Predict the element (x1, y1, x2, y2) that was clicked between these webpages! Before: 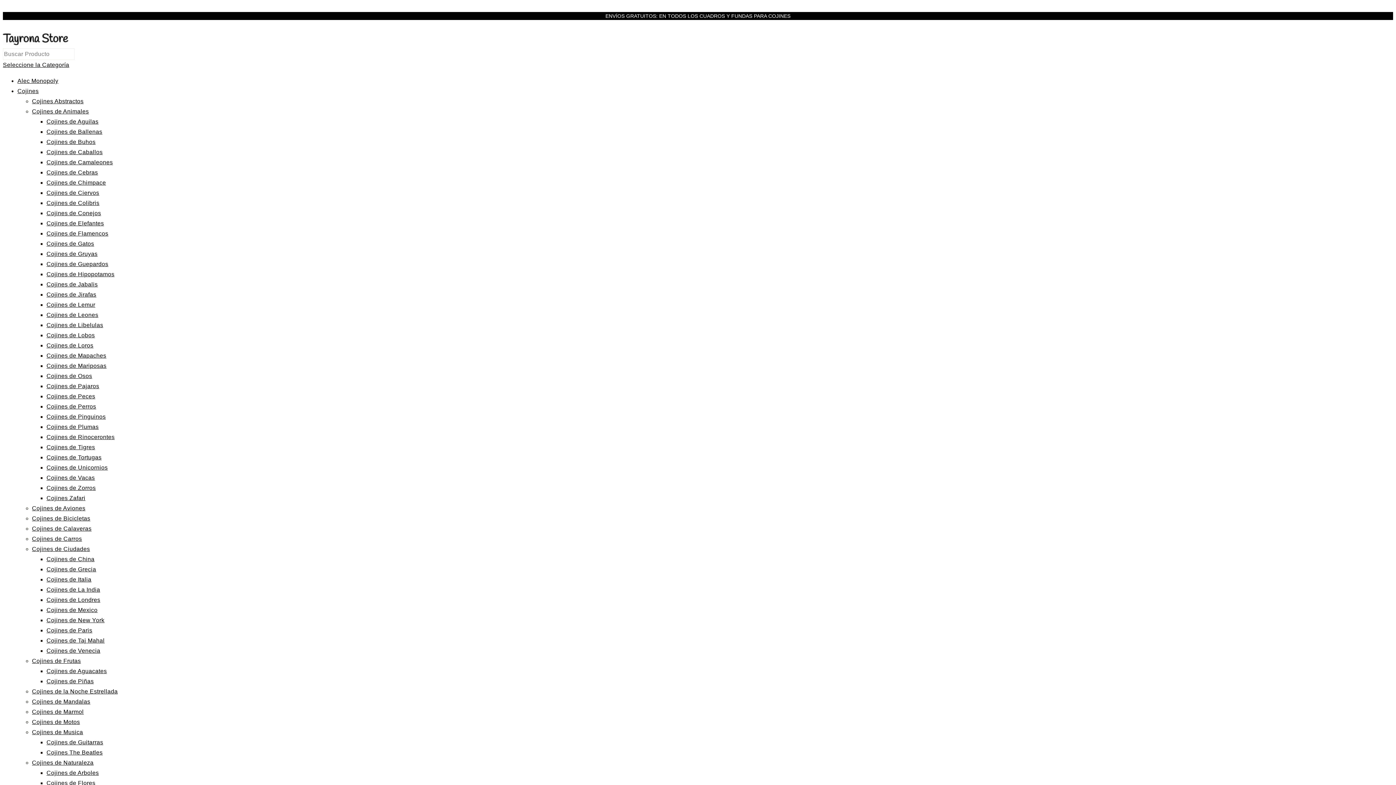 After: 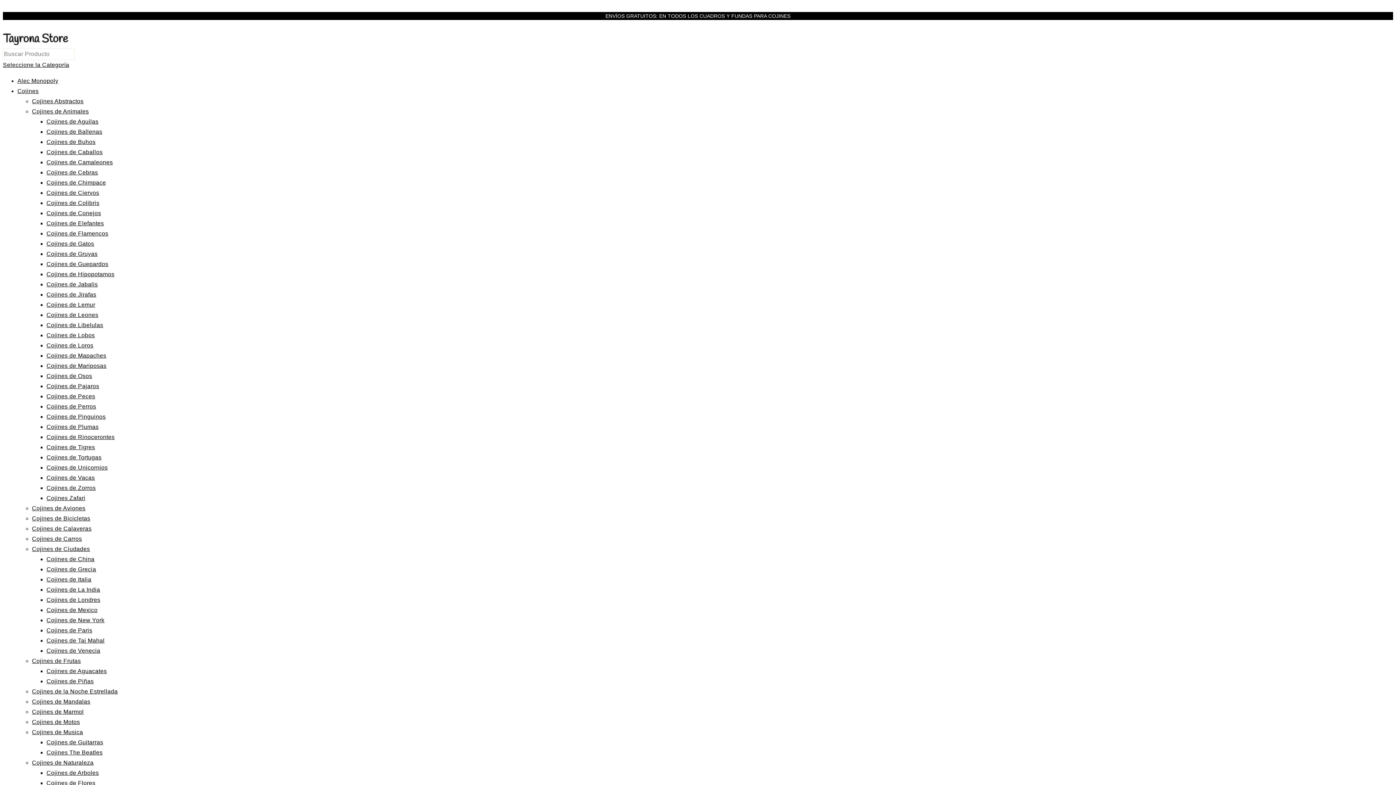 Action: label: Cojines de Venecia bbox: (46, 648, 100, 654)